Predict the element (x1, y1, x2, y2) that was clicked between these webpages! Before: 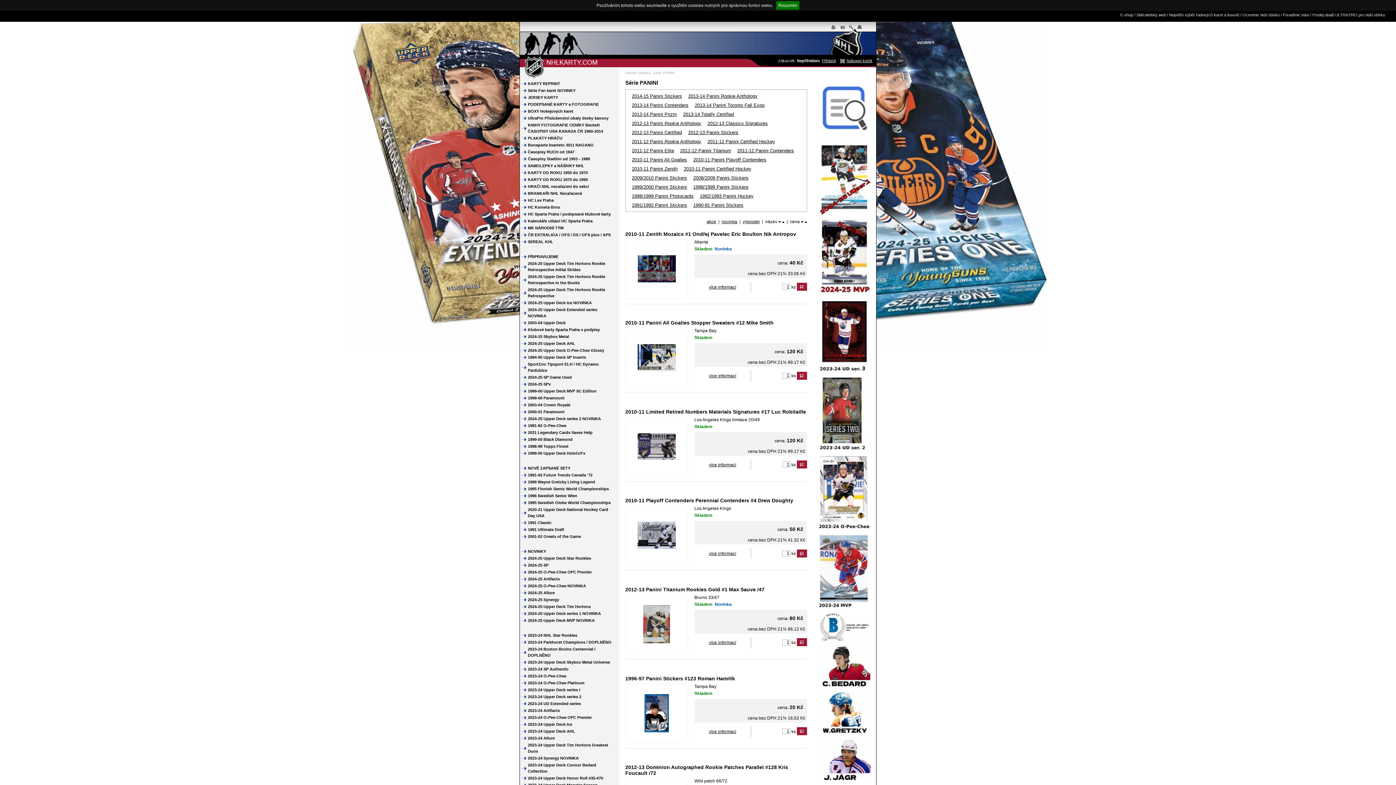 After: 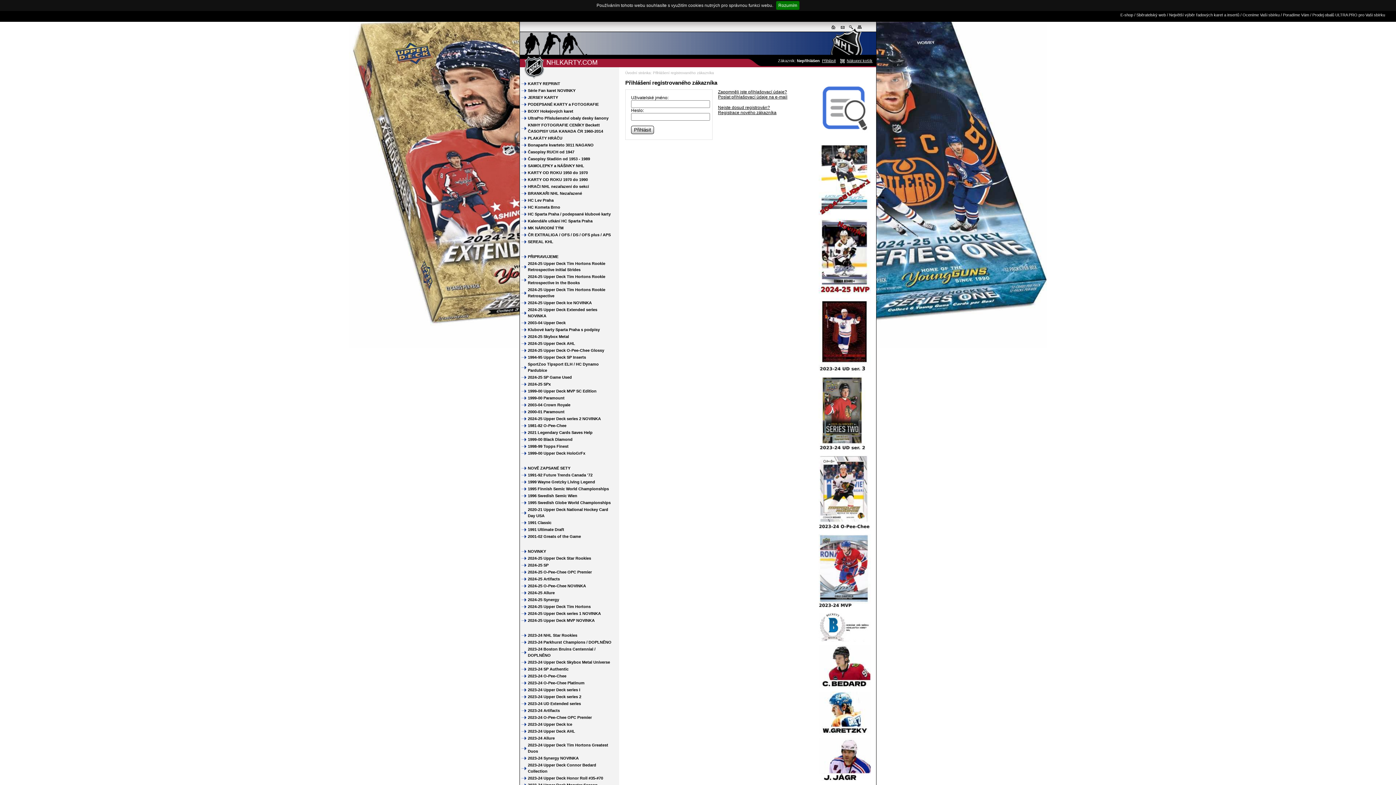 Action: label: Přihlásit bbox: (822, 58, 836, 62)